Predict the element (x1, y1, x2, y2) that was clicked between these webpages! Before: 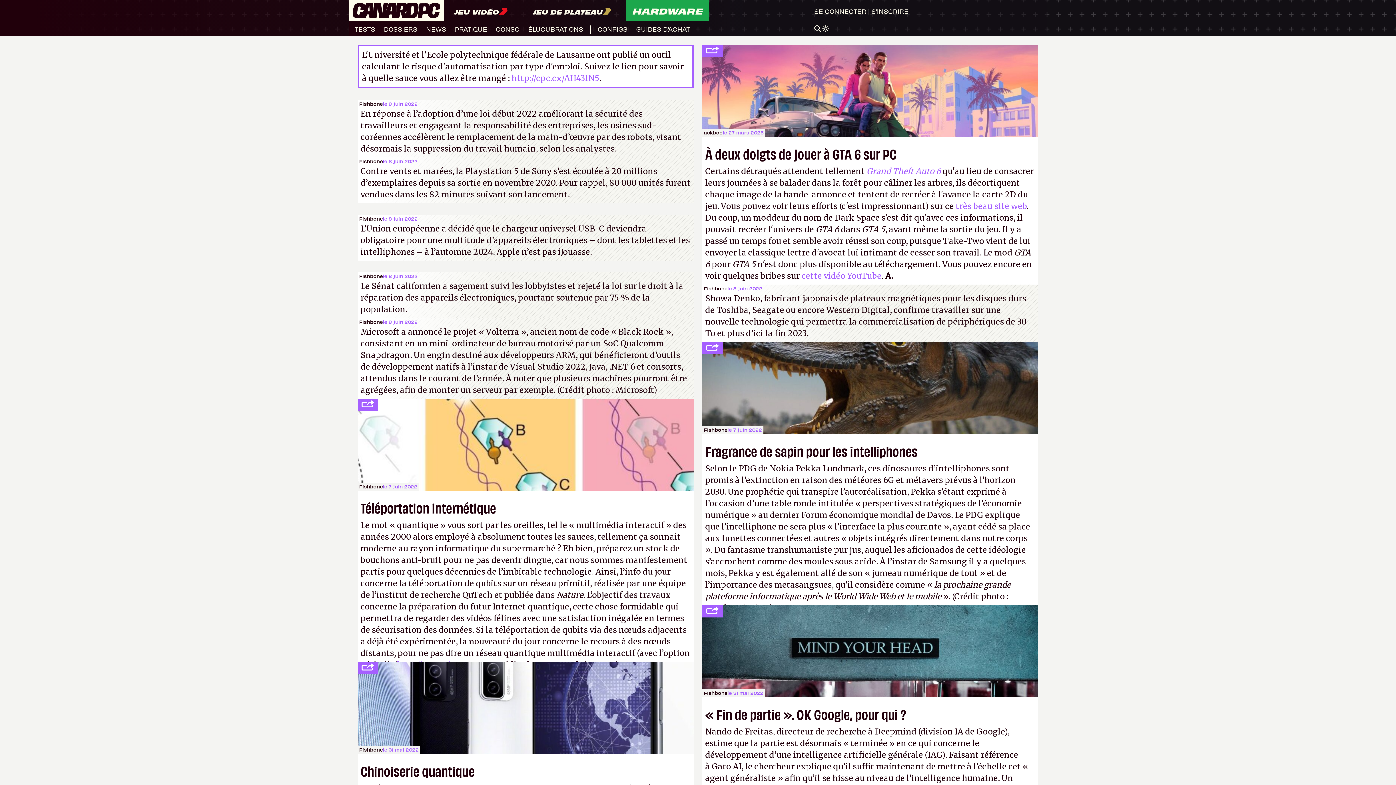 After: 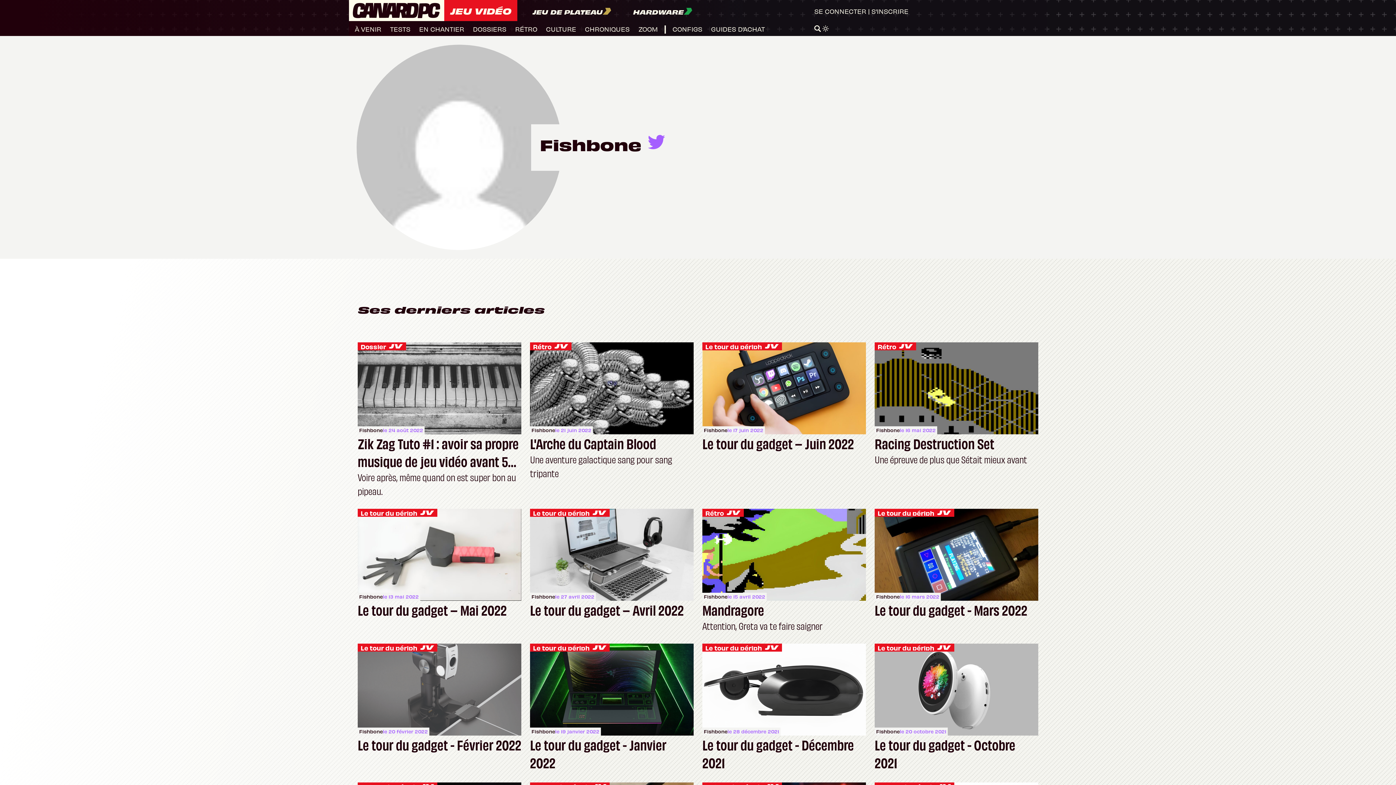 Action: label: Fishbone bbox: (359, 158, 382, 164)